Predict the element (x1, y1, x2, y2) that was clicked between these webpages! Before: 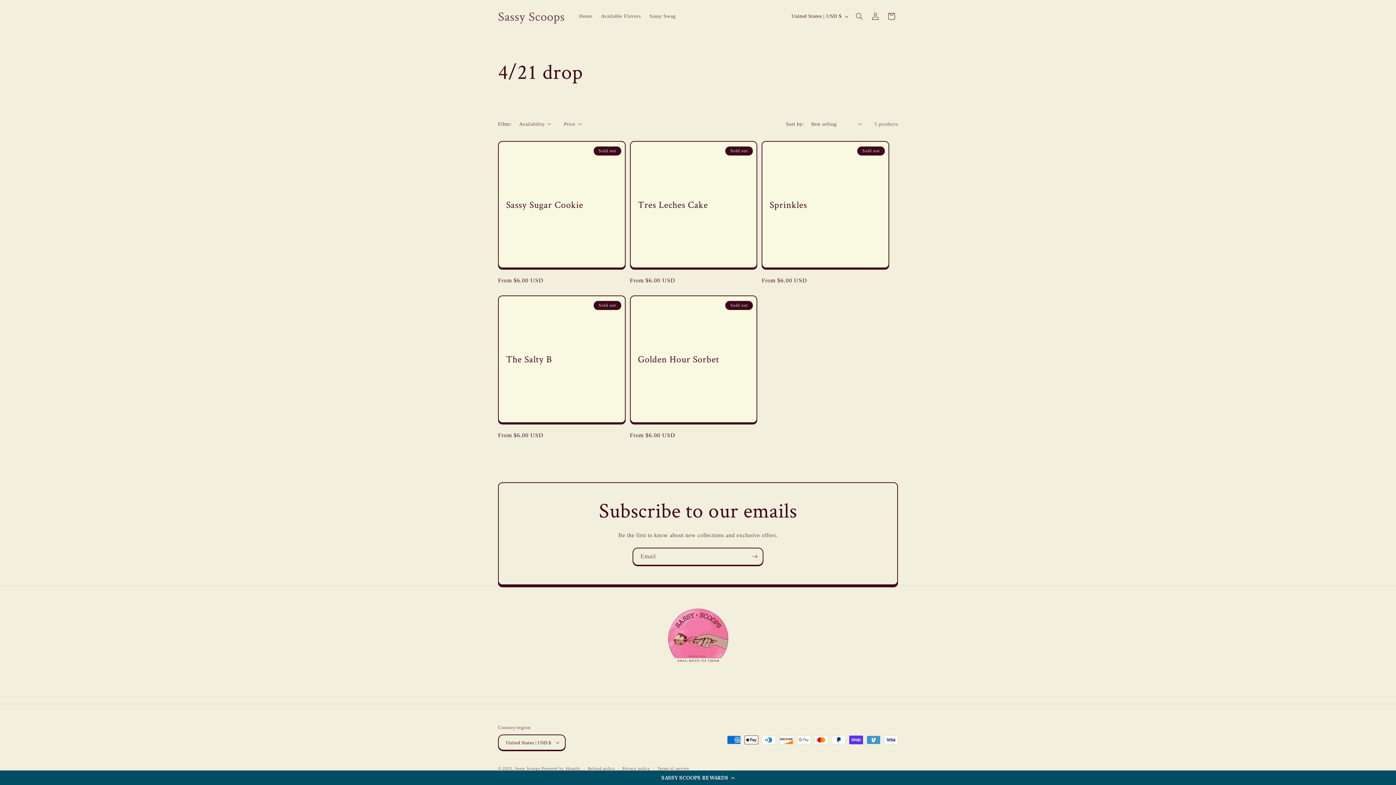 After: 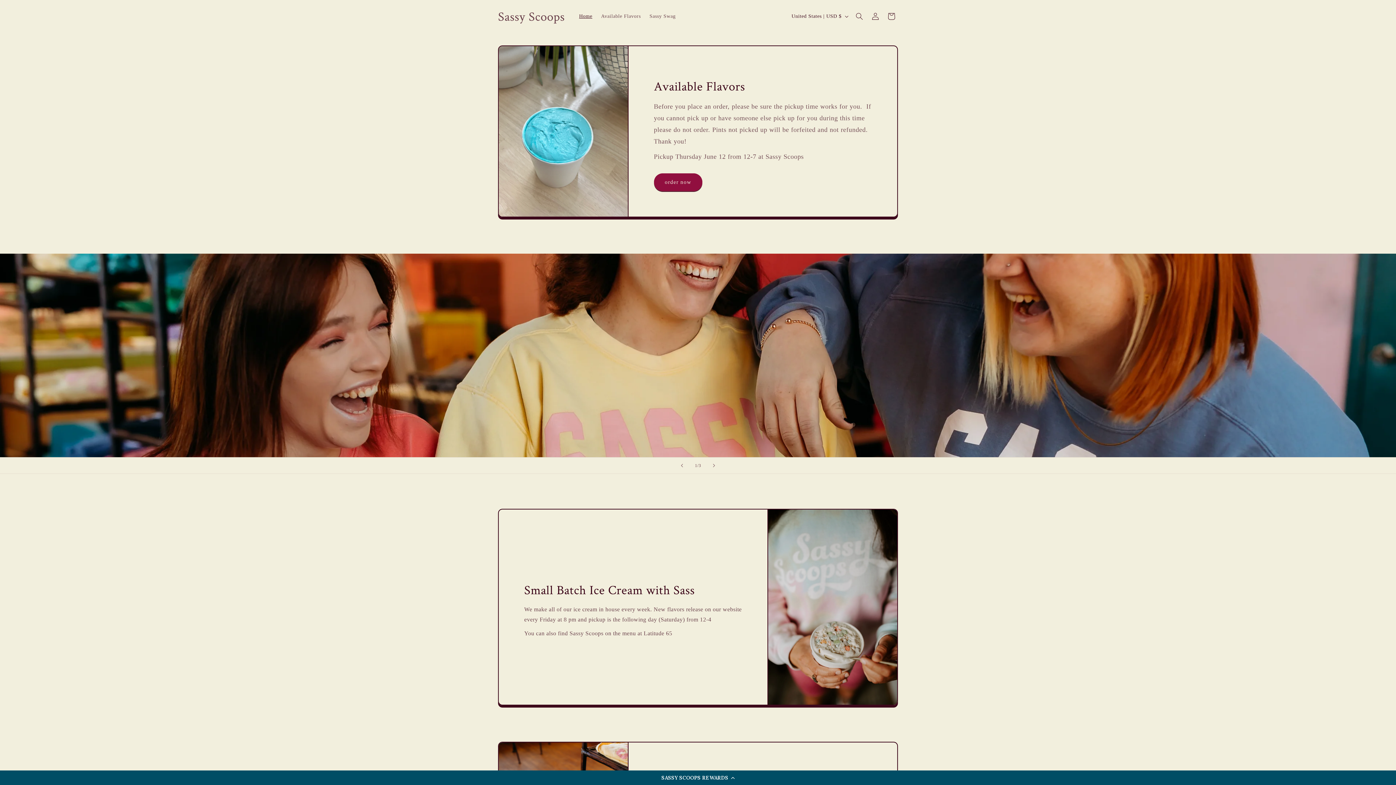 Action: label: Home bbox: (574, 8, 596, 23)